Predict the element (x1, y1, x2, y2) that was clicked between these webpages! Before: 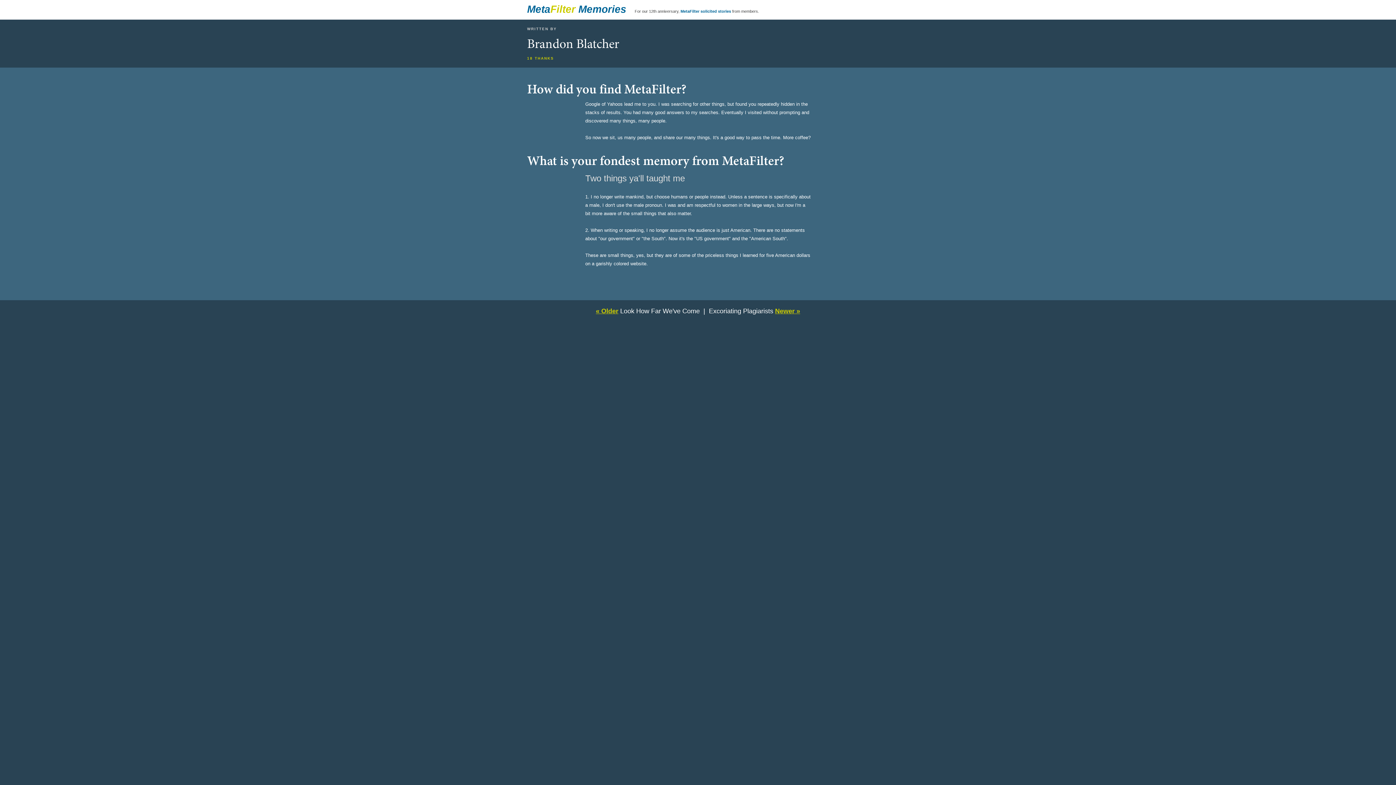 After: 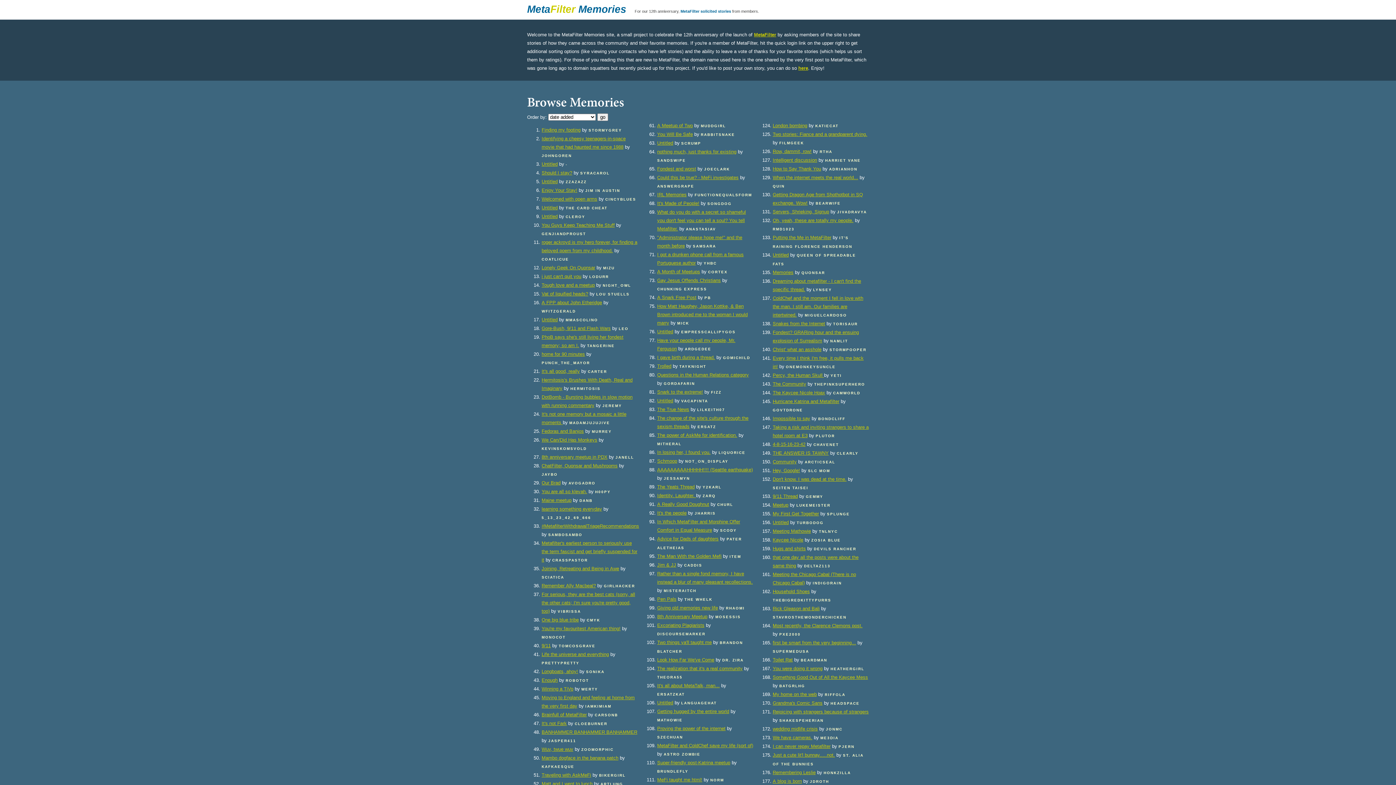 Action: bbox: (527, 3, 550, 14) label: Meta